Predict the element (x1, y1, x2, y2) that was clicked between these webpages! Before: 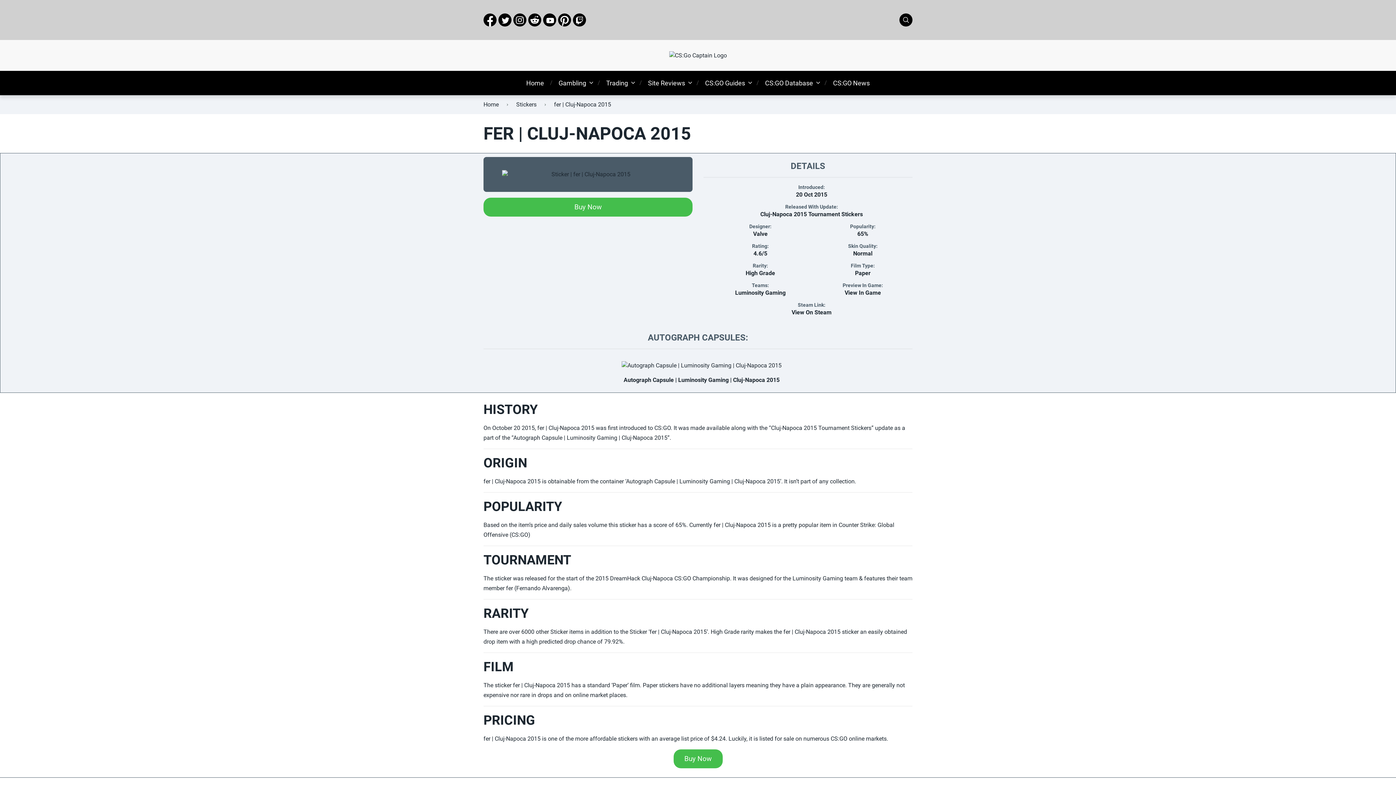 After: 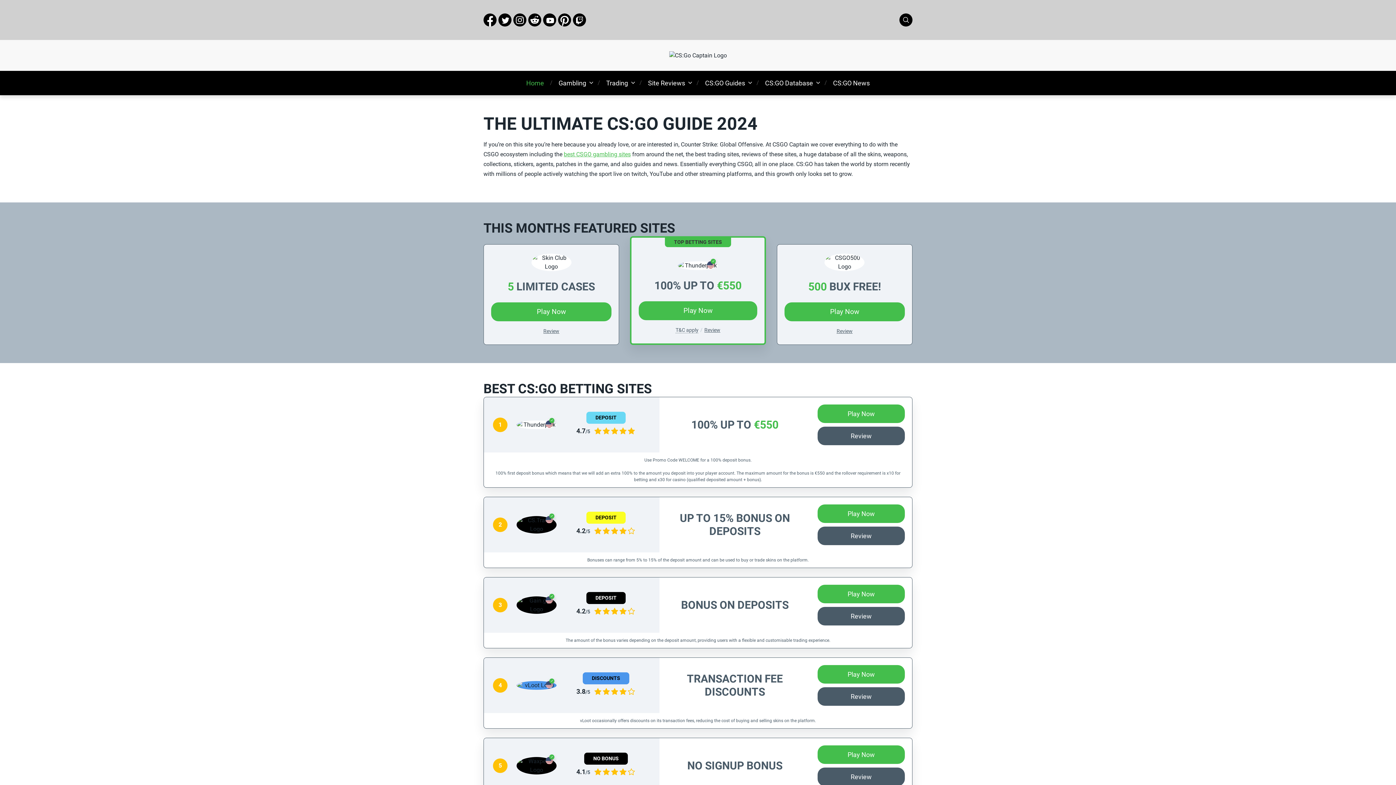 Action: bbox: (552, 50, 843, 59)